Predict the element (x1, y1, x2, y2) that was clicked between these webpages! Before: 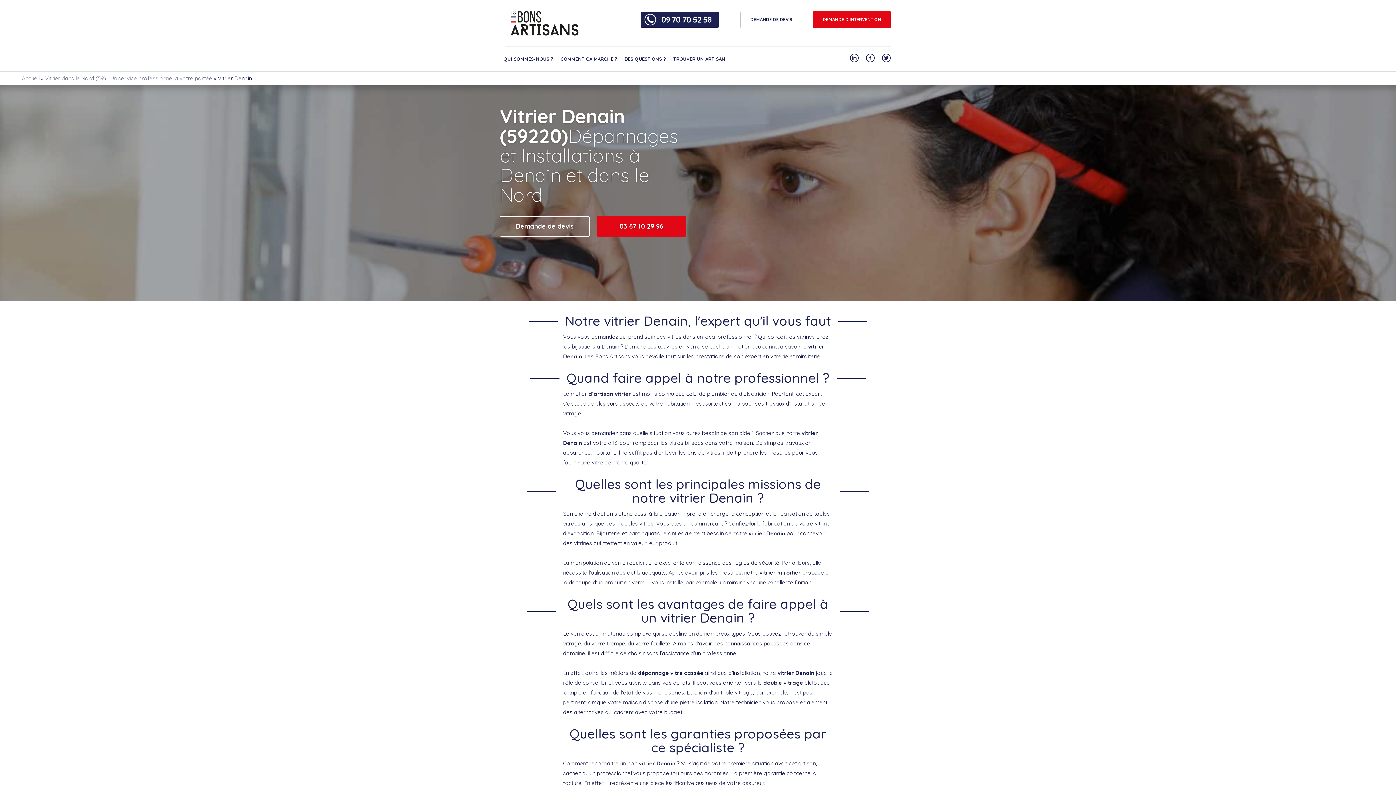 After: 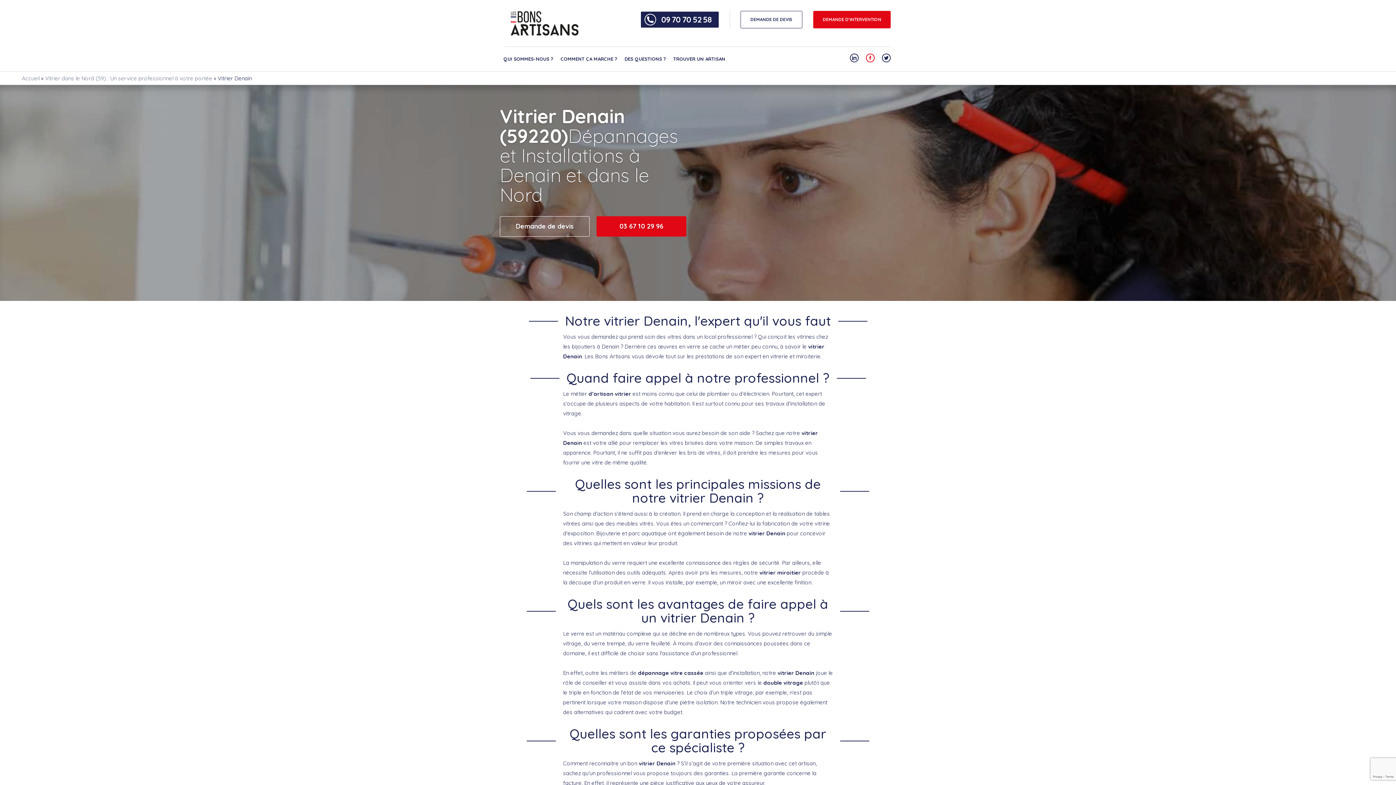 Action: label: Notre compte Facebook bbox: (866, 53, 874, 62)